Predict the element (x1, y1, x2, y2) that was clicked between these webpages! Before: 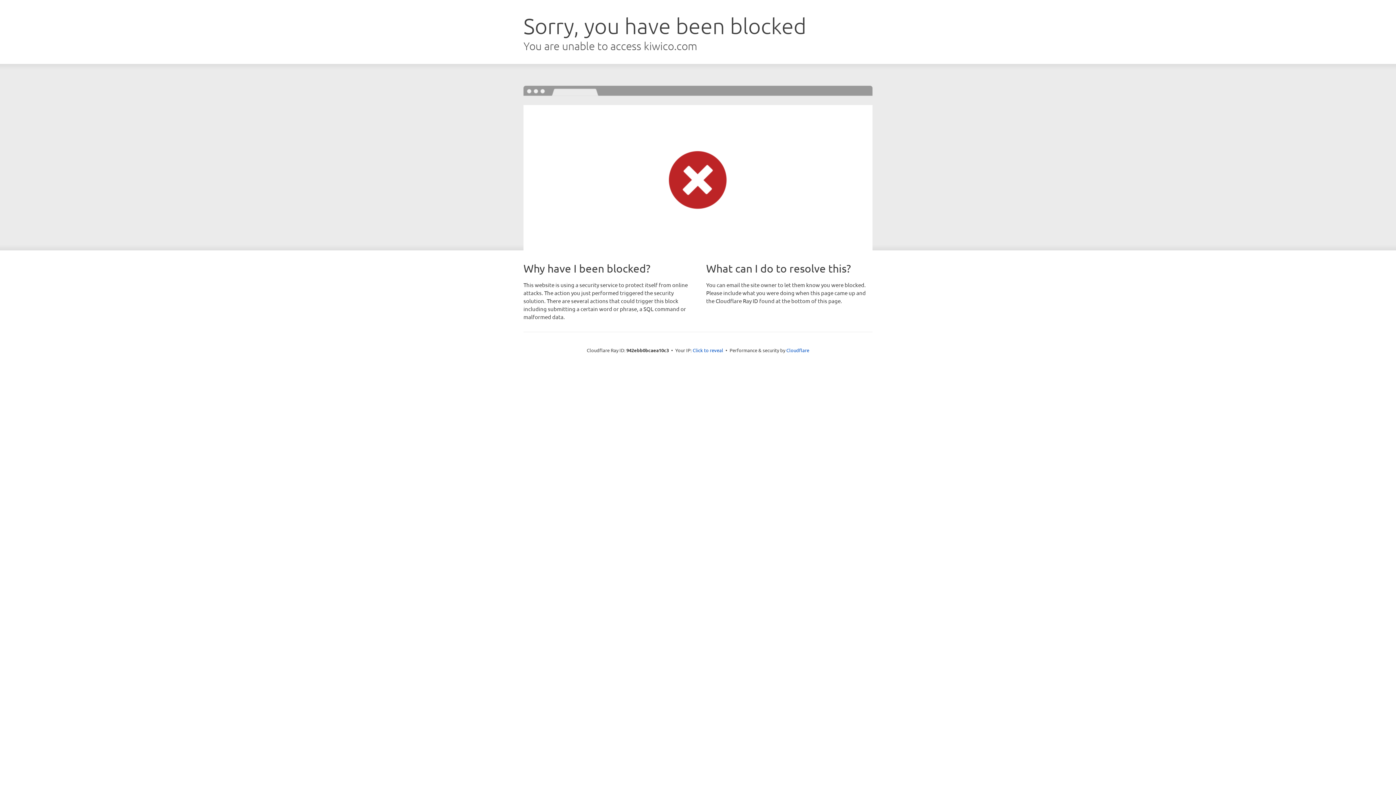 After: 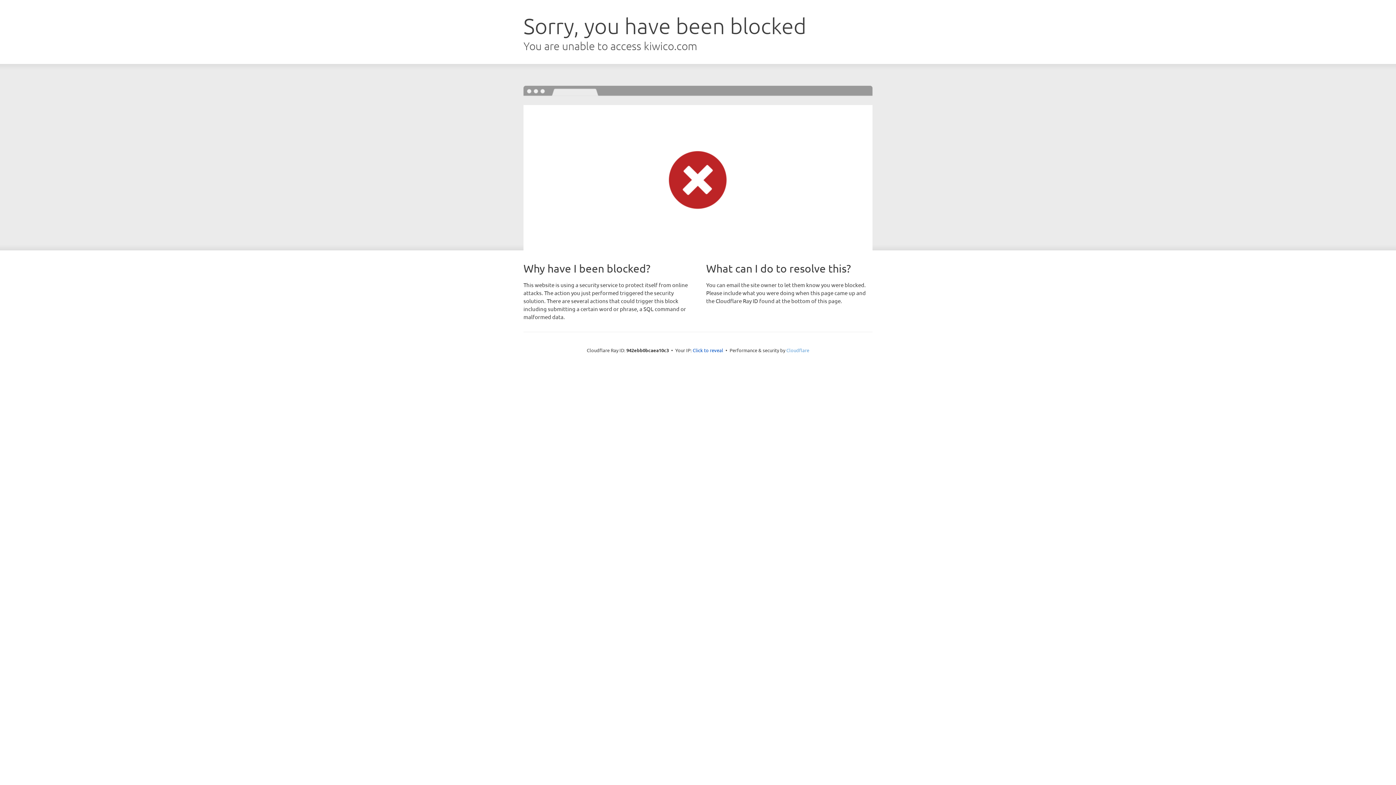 Action: label: Cloudflare bbox: (786, 347, 809, 353)